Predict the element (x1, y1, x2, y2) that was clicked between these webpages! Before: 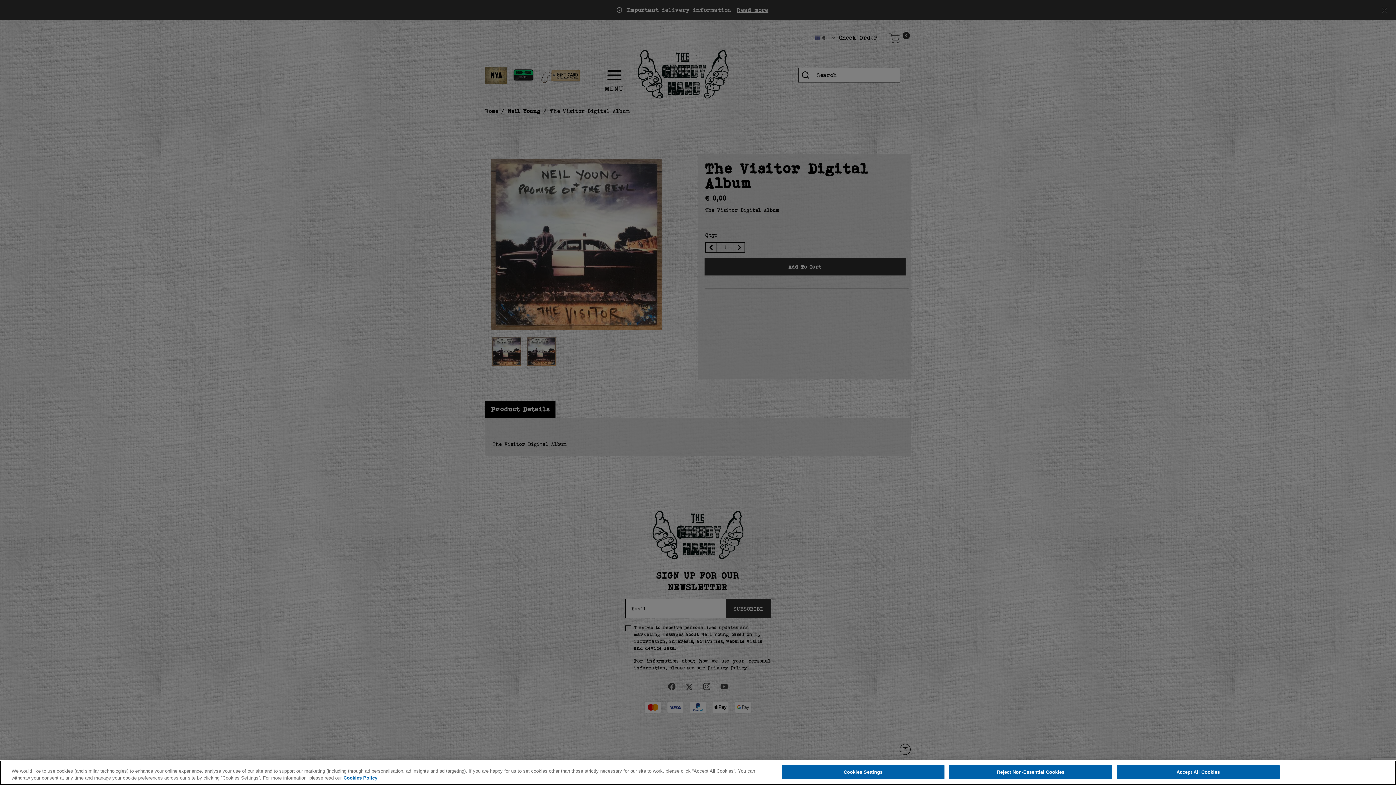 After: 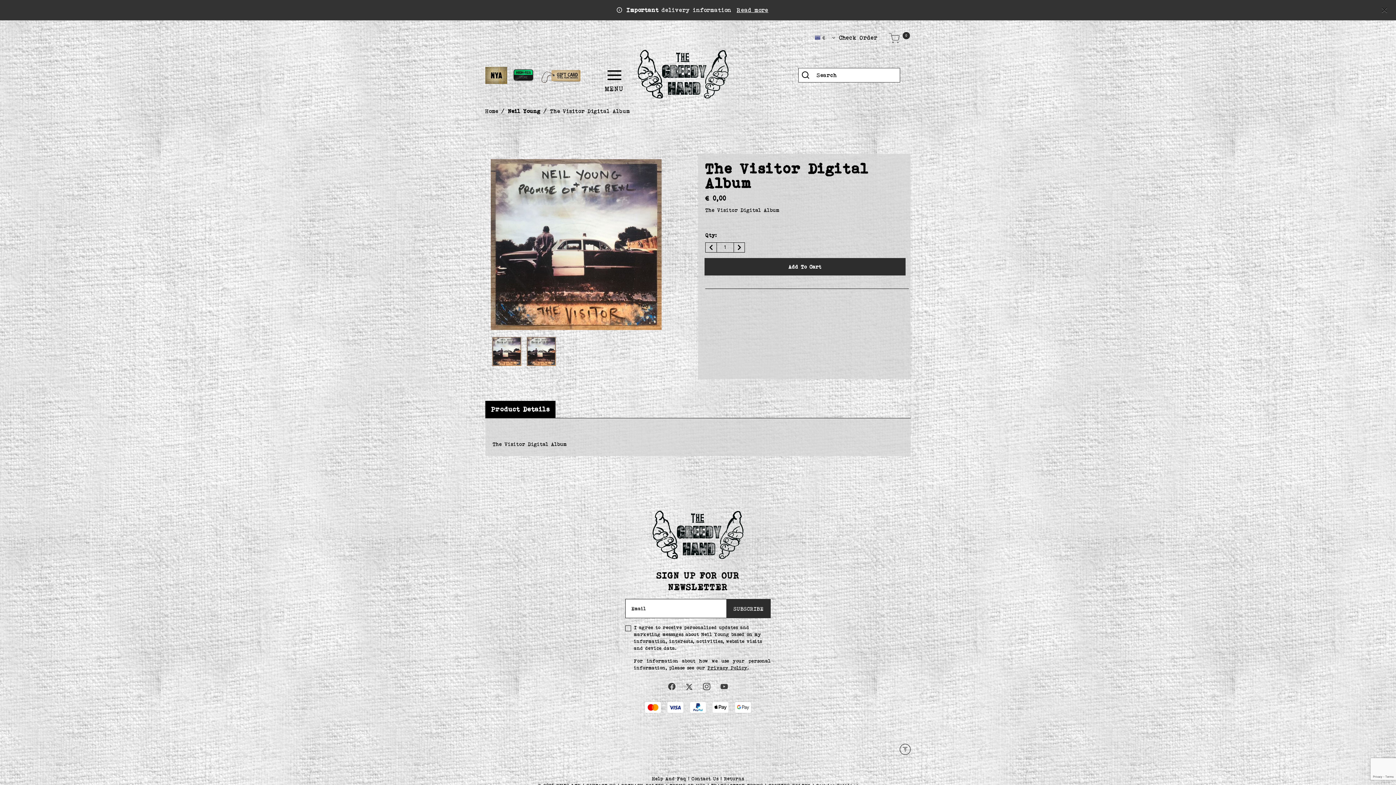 Action: label: Reject Non-Essential Cookies bbox: (949, 765, 1112, 779)